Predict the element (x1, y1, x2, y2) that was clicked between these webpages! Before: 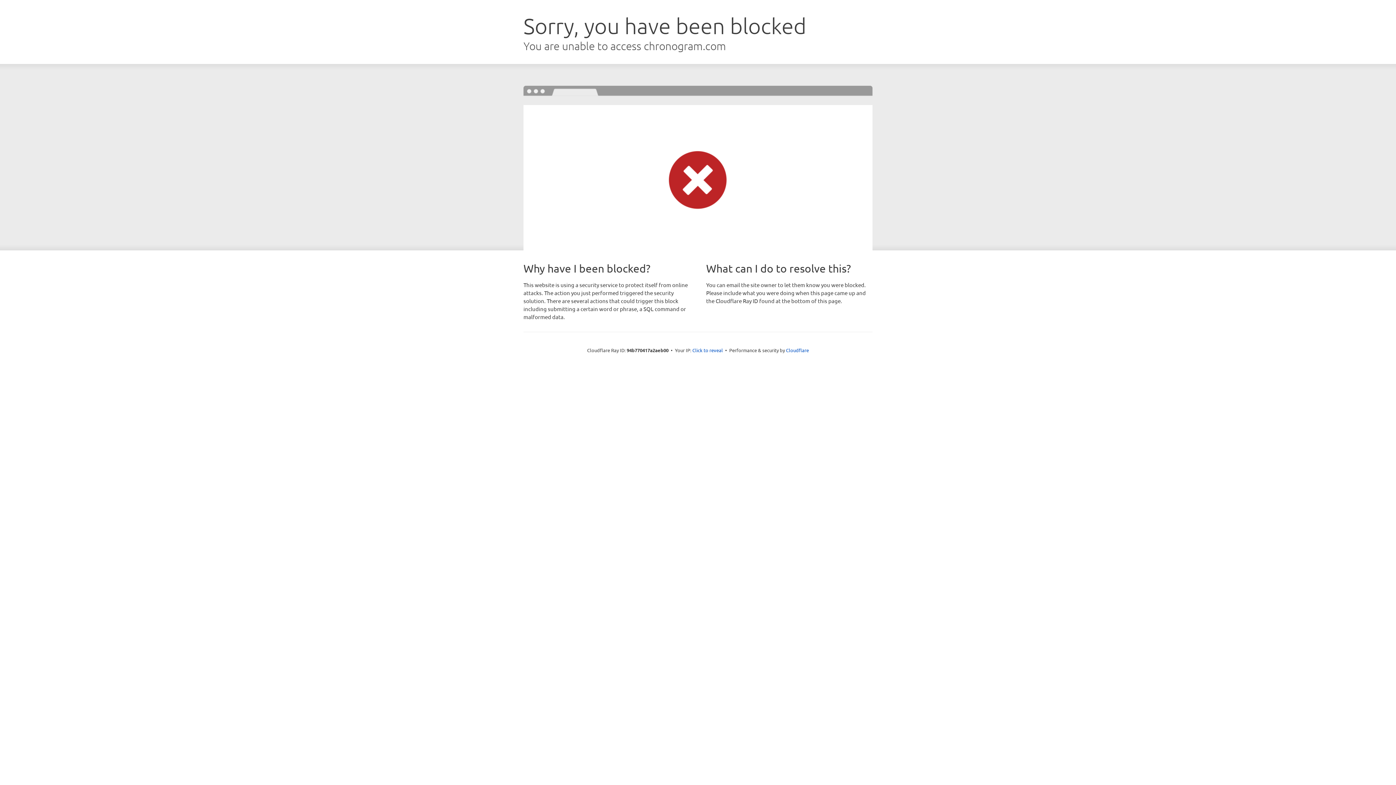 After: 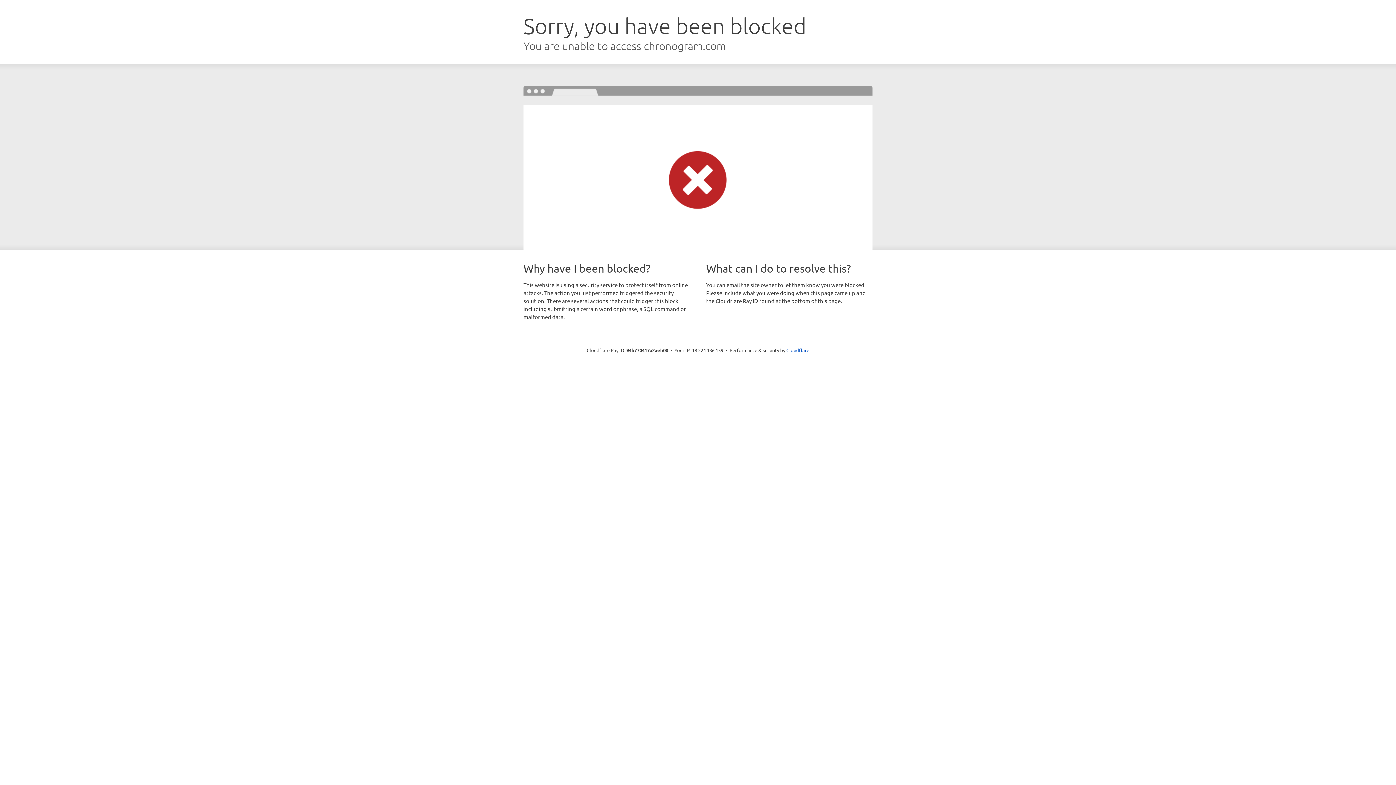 Action: bbox: (692, 346, 723, 353) label: Click to reveal